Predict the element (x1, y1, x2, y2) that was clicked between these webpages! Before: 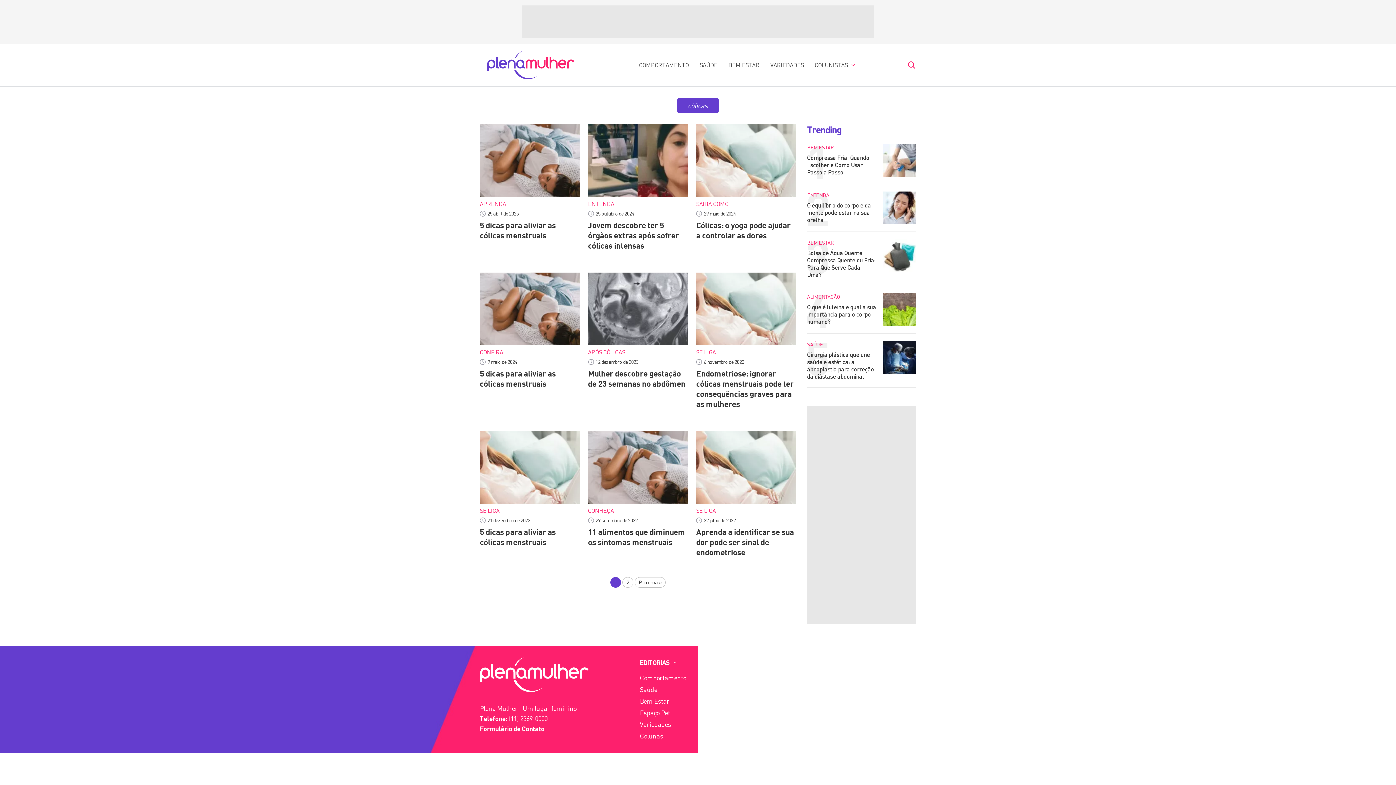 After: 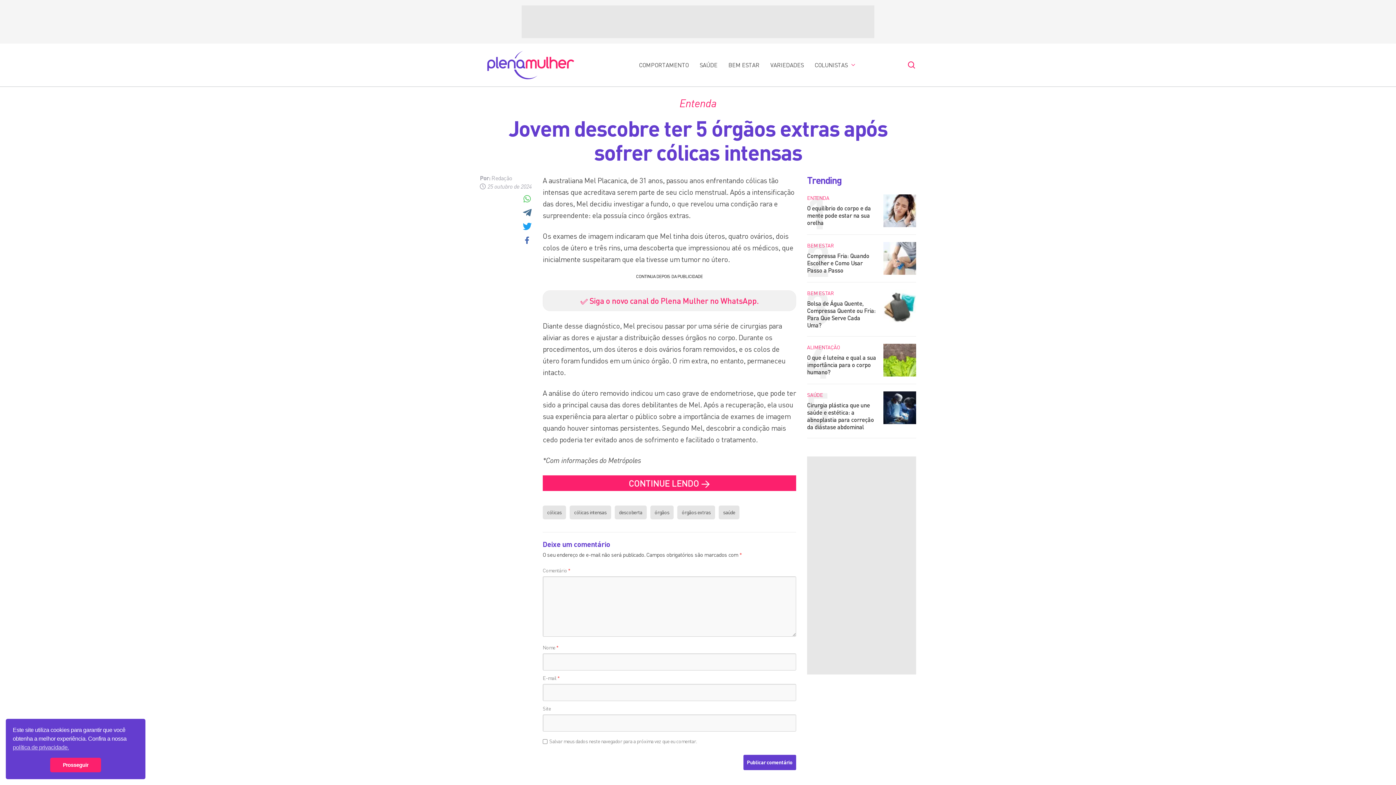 Action: label: ENTENDA
25 outubro de 2024
Jovem descobre ter 5 órgãos extras após sofrer cólicas intensas bbox: (588, 124, 688, 250)